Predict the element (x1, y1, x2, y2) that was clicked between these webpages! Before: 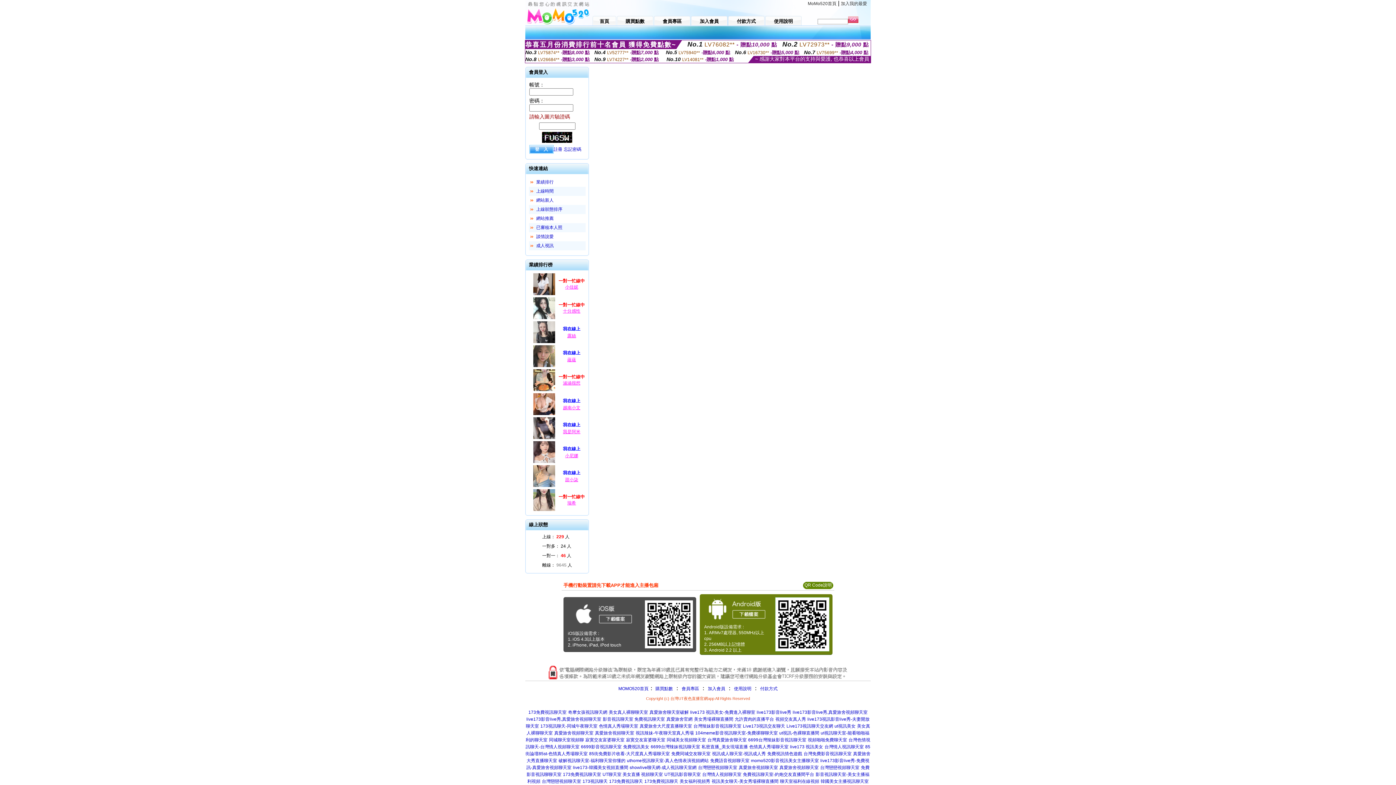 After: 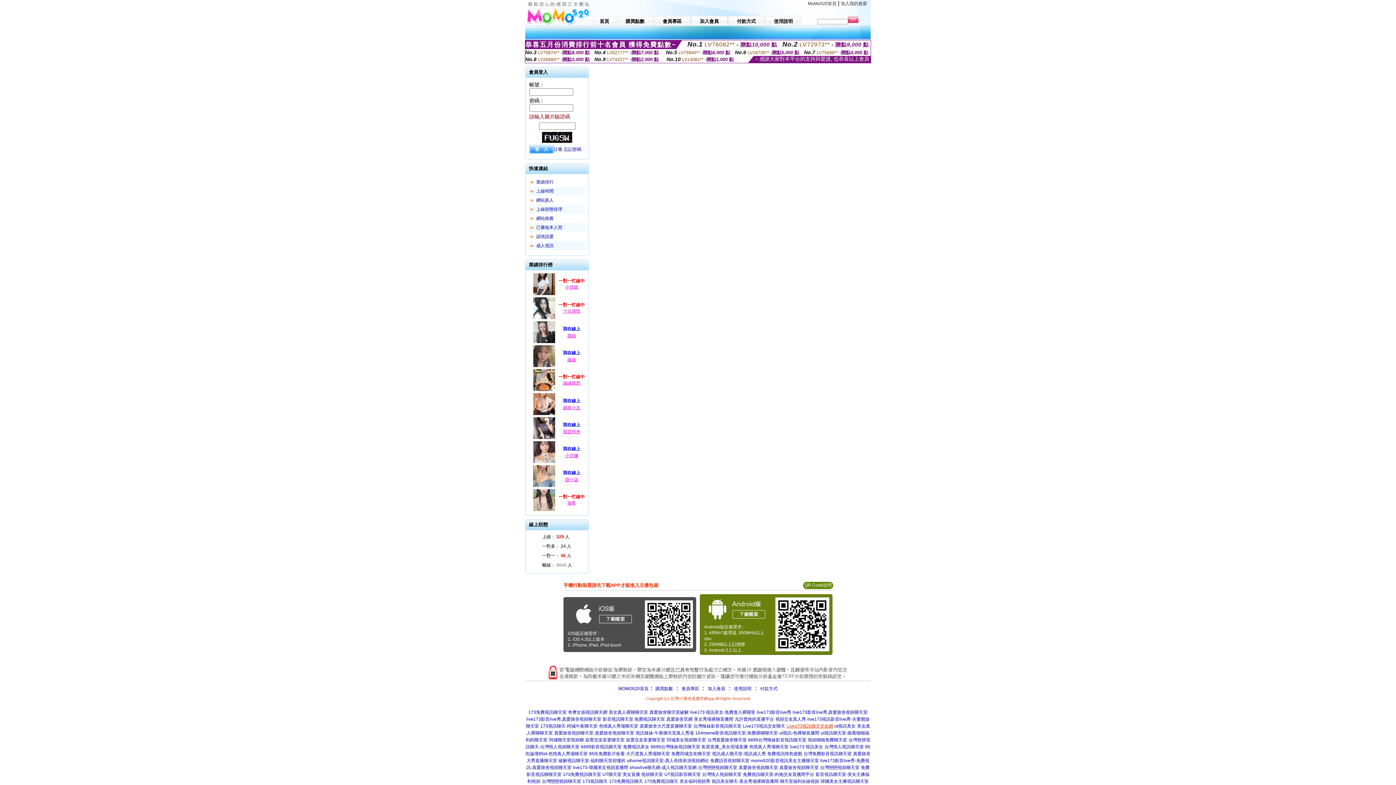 Action: bbox: (786, 724, 833, 729) label: Live173視訊聊天交友網